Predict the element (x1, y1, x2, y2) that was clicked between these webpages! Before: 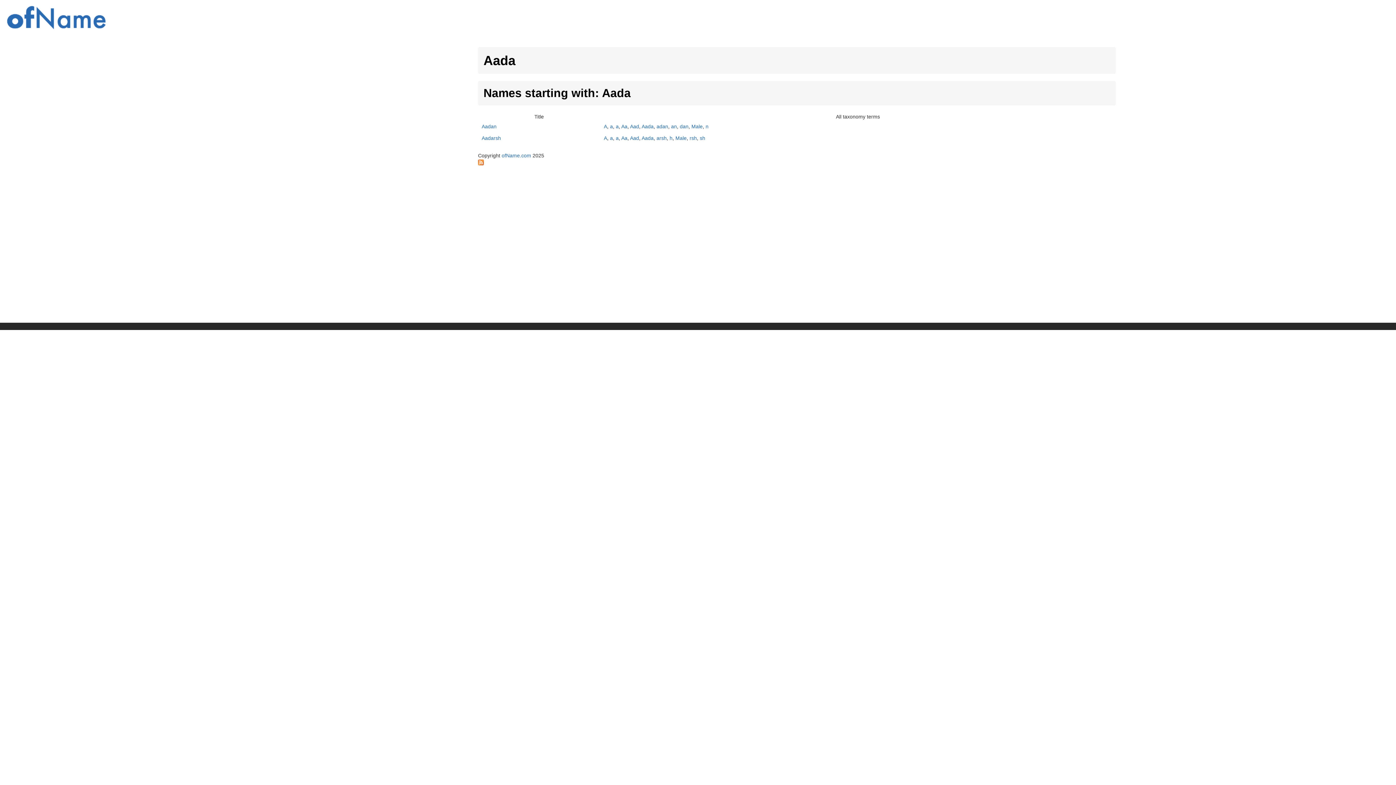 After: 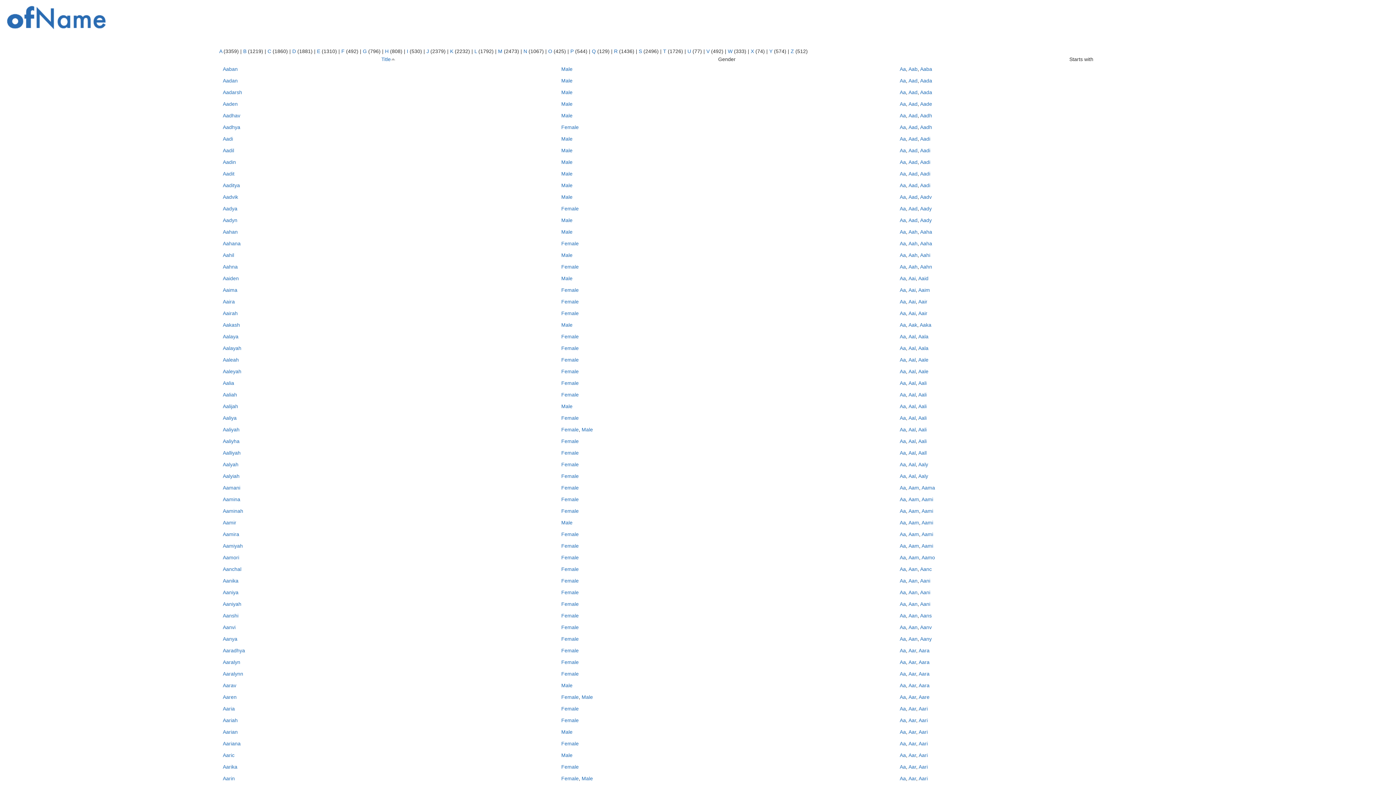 Action: bbox: (1, 31, 110, 37)